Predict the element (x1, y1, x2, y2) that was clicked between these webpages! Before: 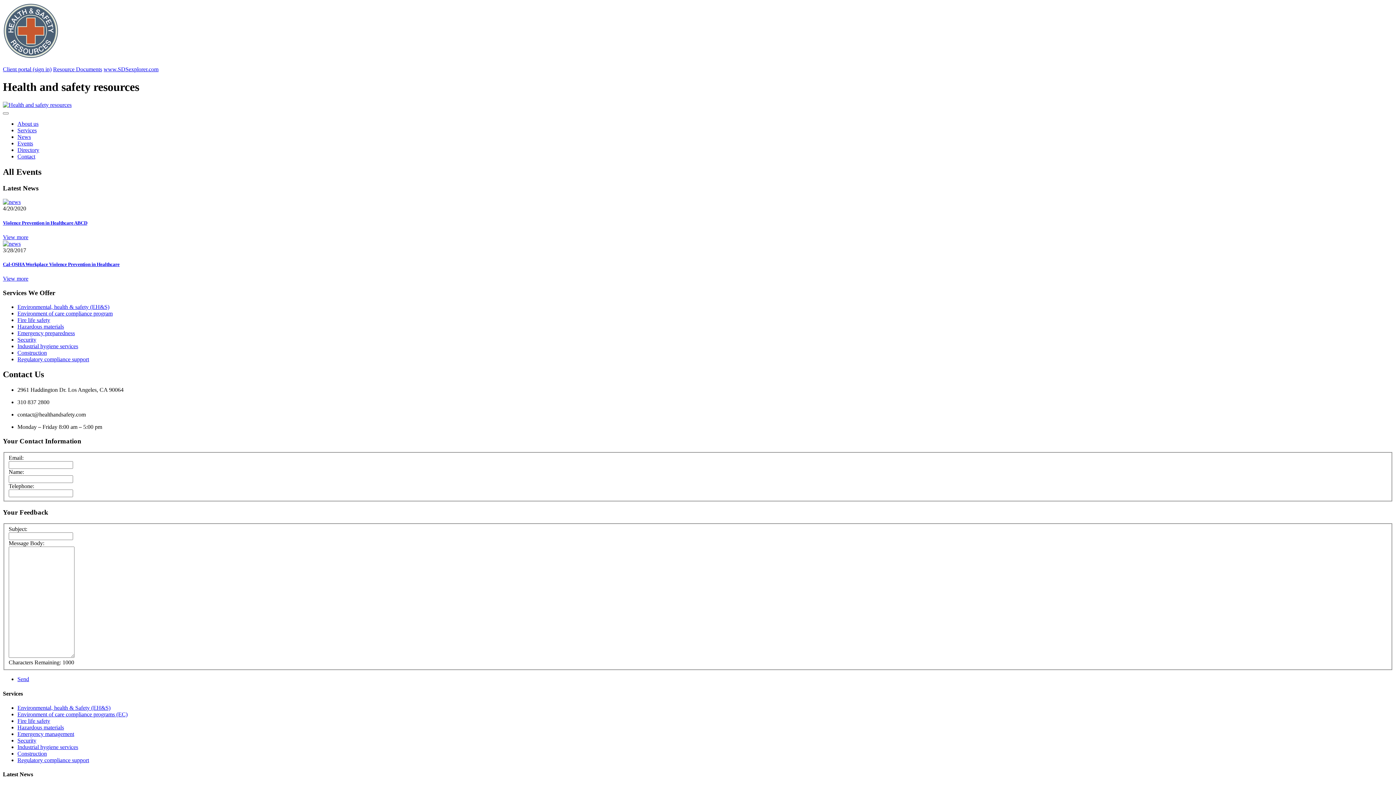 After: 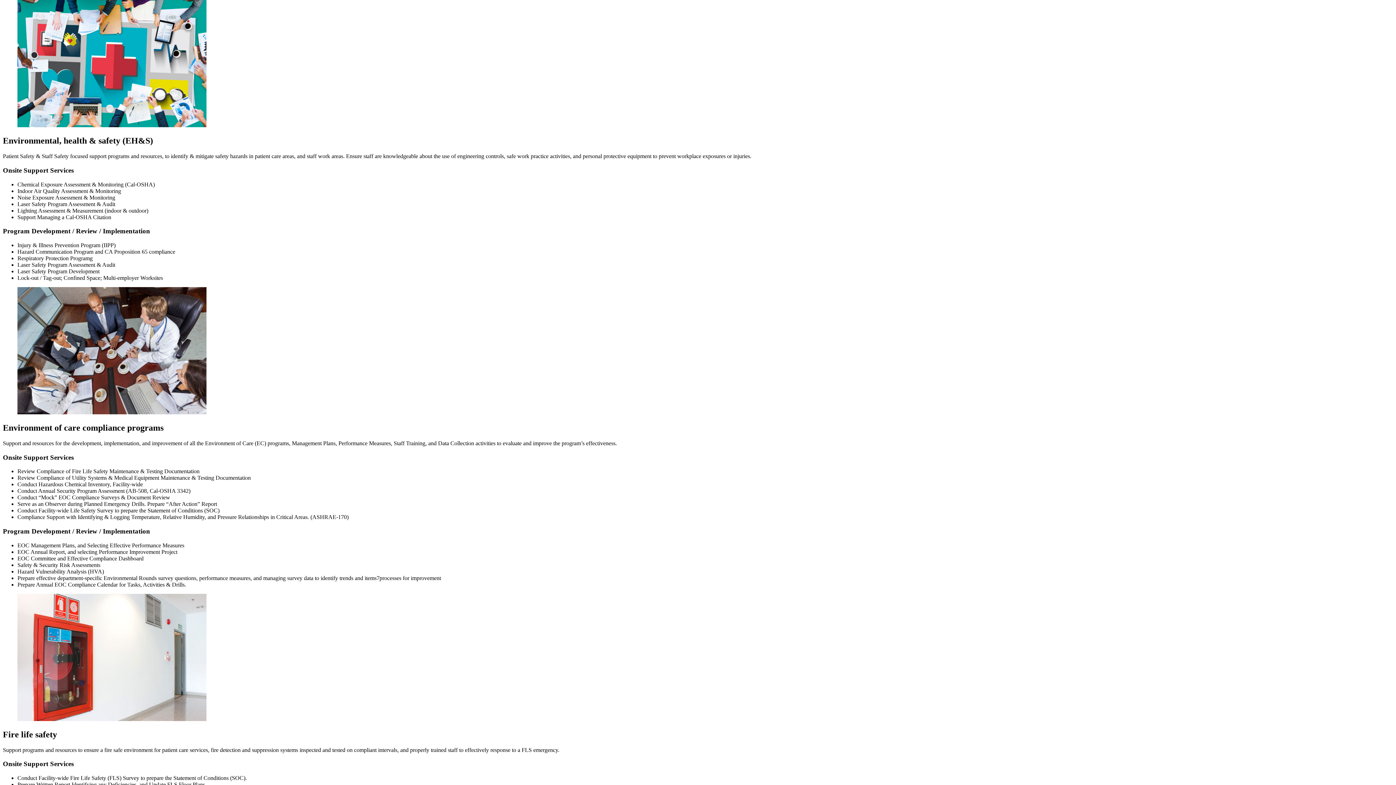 Action: label: Environmental, health & safety (EH&S) bbox: (17, 303, 109, 310)